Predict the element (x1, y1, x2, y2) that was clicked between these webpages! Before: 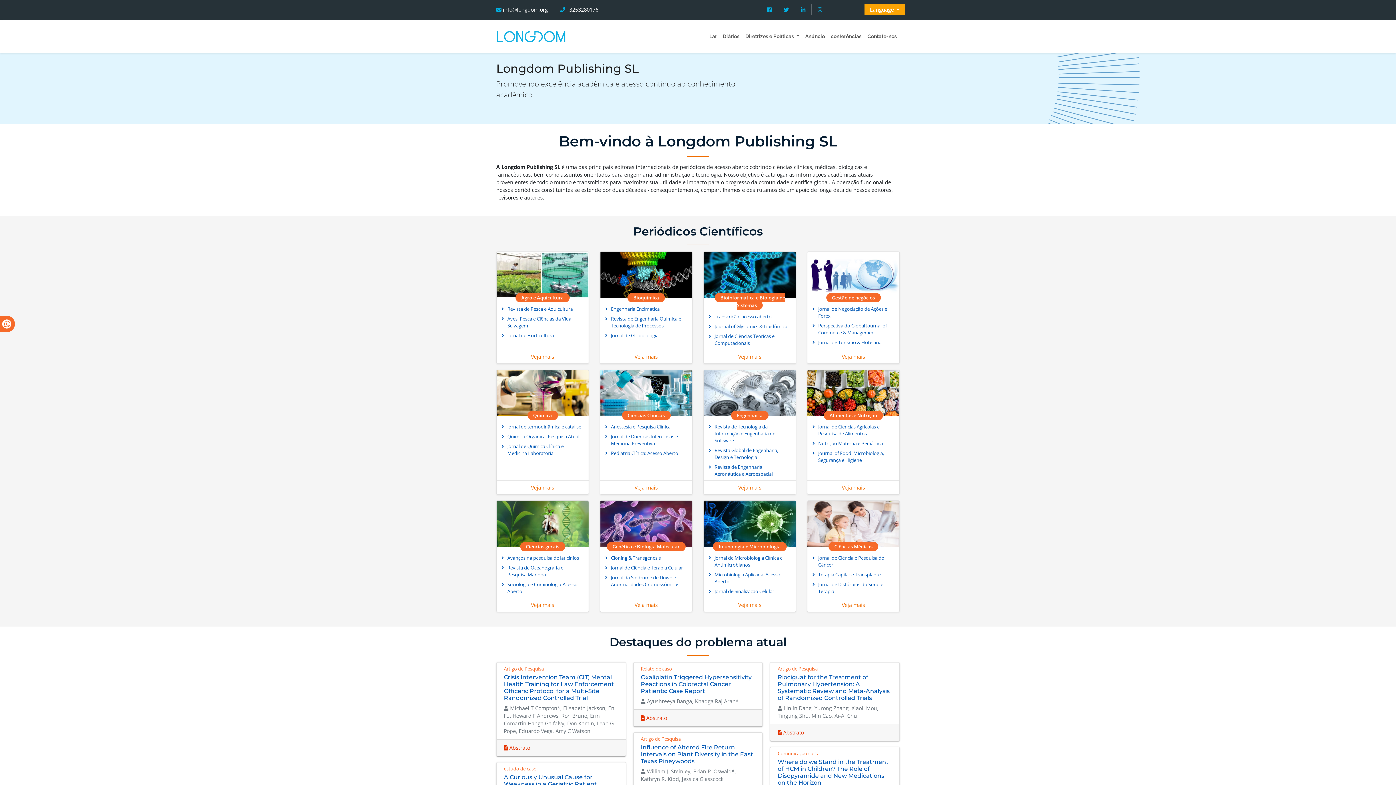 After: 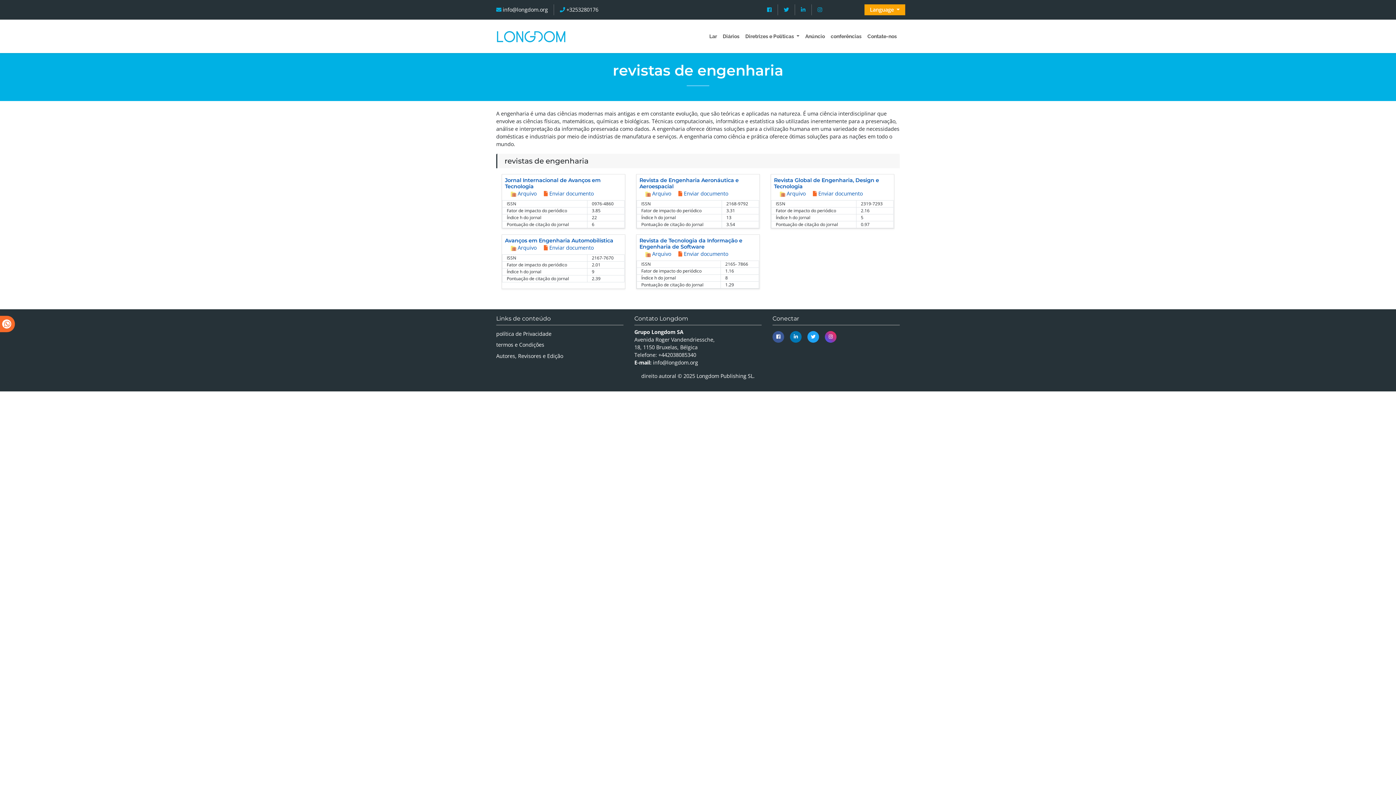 Action: bbox: (738, 484, 761, 491) label: Veja mais